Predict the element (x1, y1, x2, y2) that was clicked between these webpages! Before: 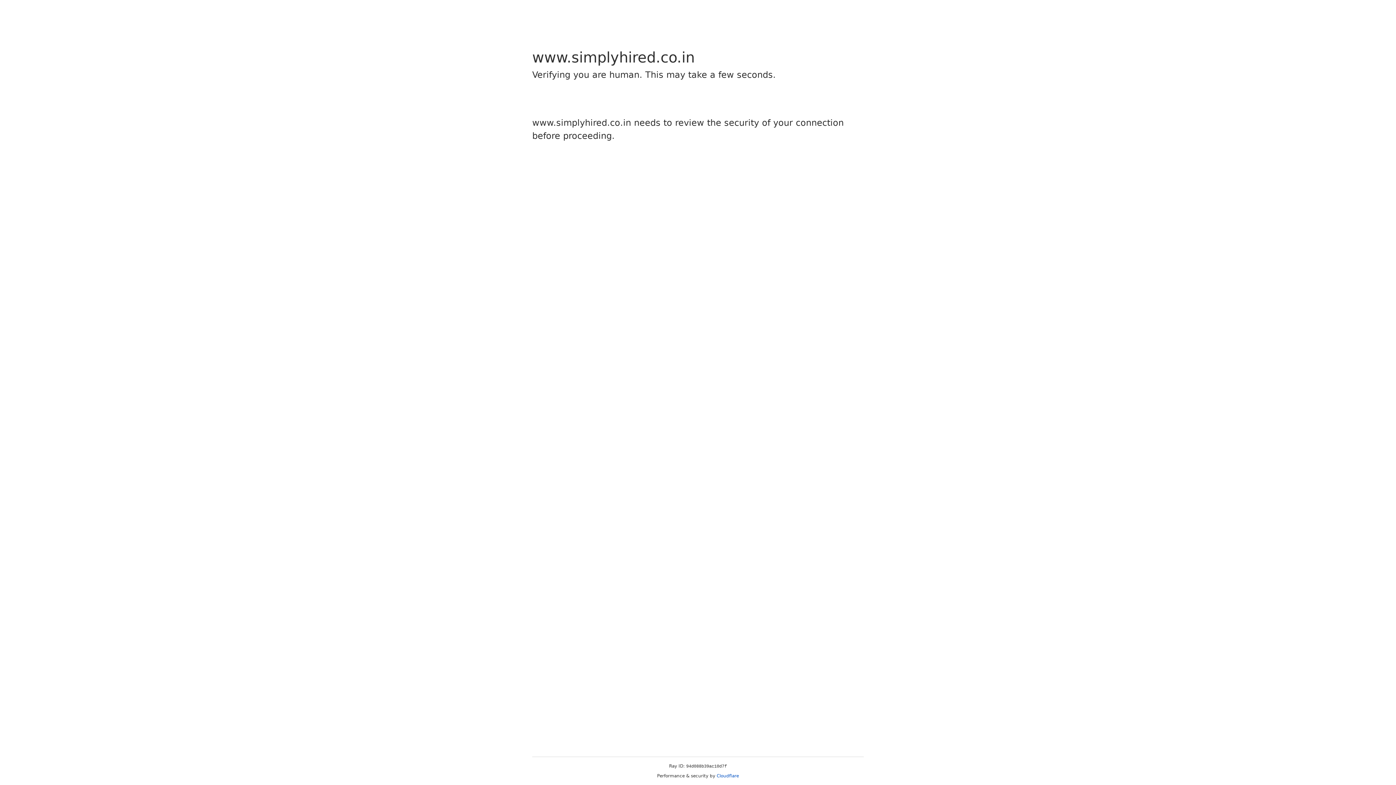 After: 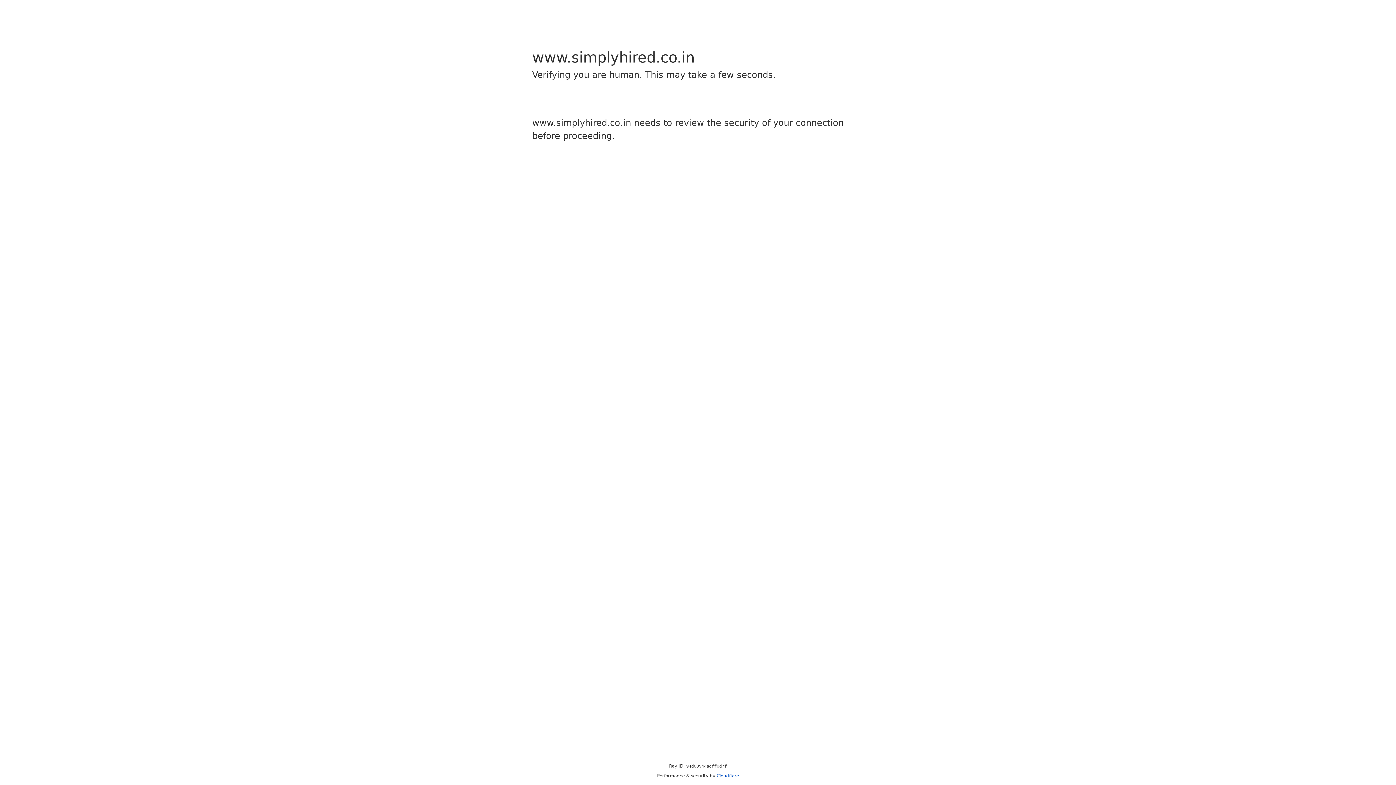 Action: label: Cloudflare bbox: (716, 773, 739, 778)